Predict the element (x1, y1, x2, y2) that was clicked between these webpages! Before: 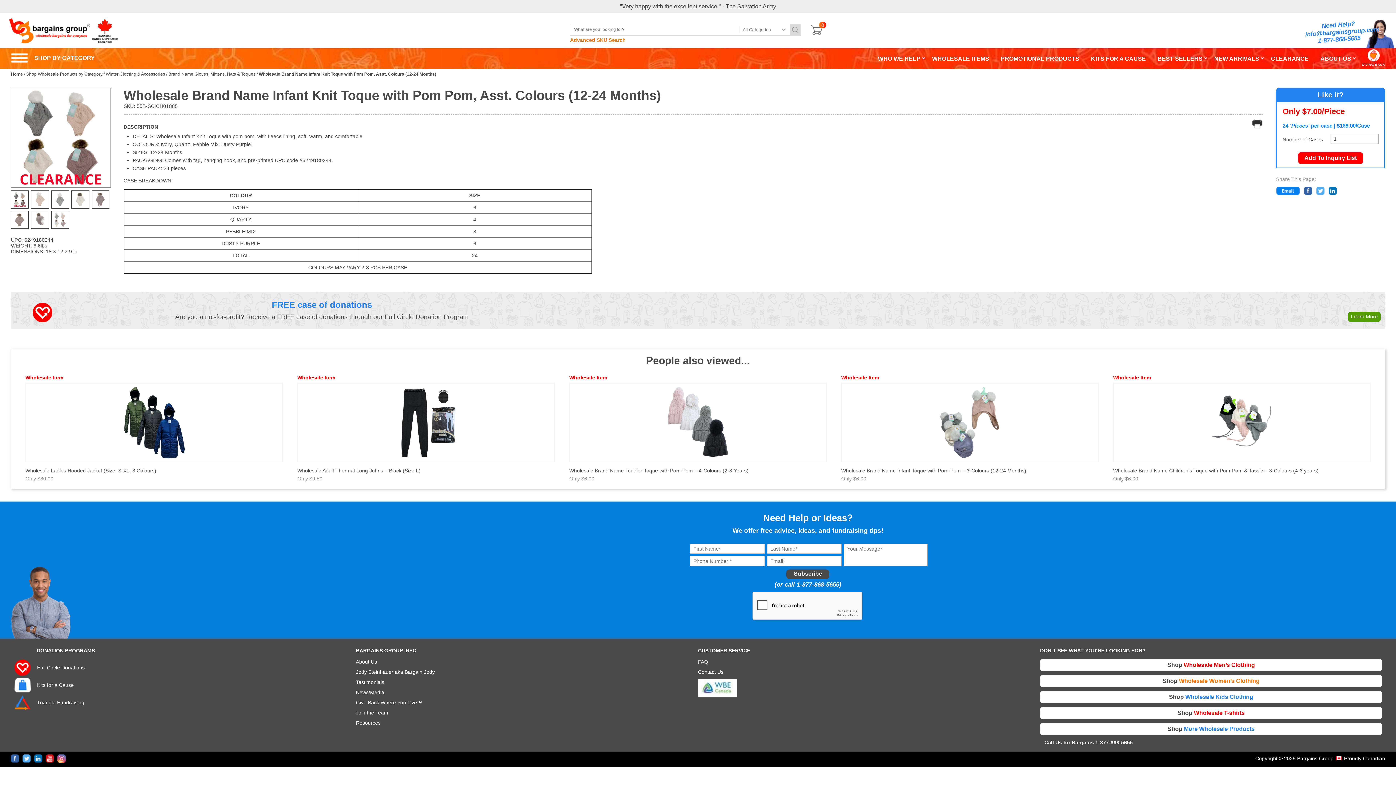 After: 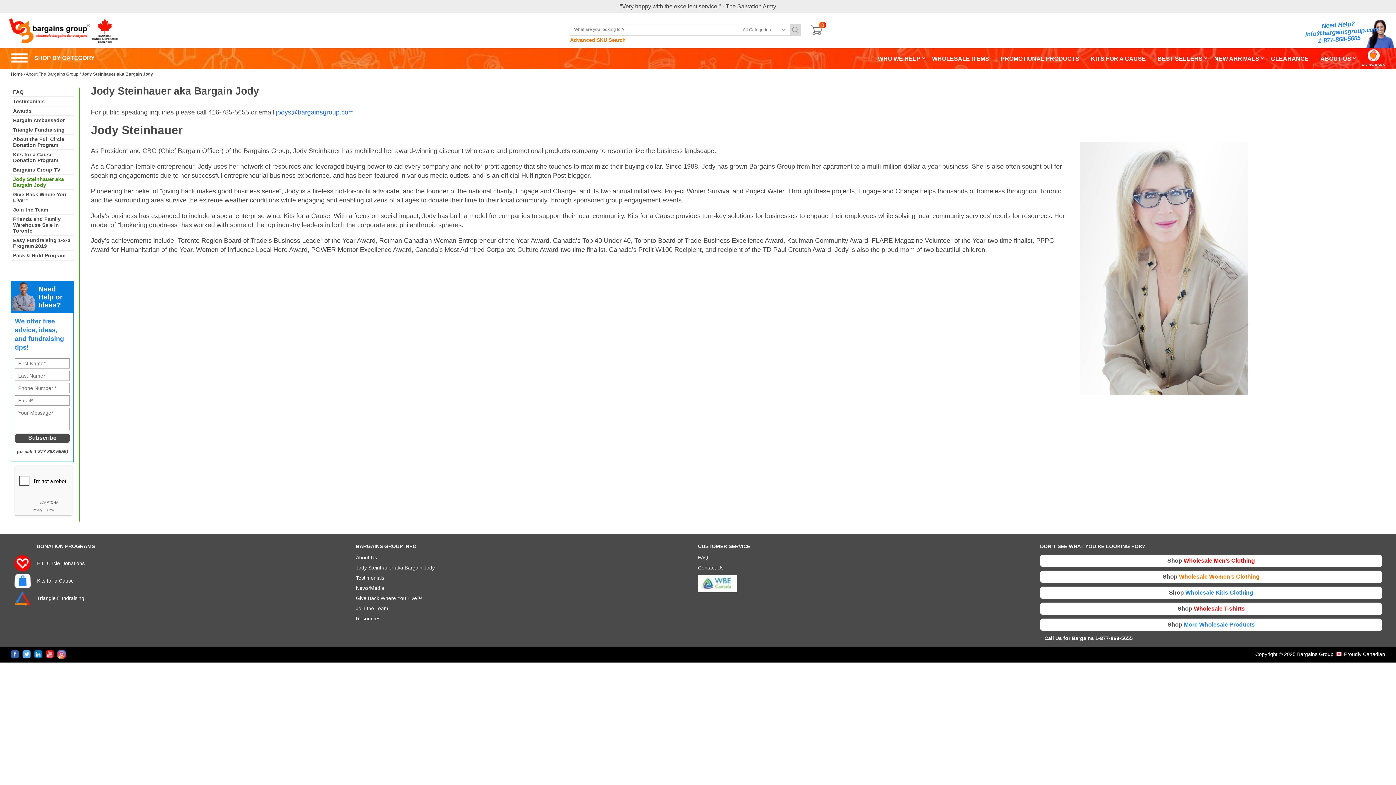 Action: bbox: (356, 669, 434, 675) label: Jody Steinhauer aka Bargain Jody